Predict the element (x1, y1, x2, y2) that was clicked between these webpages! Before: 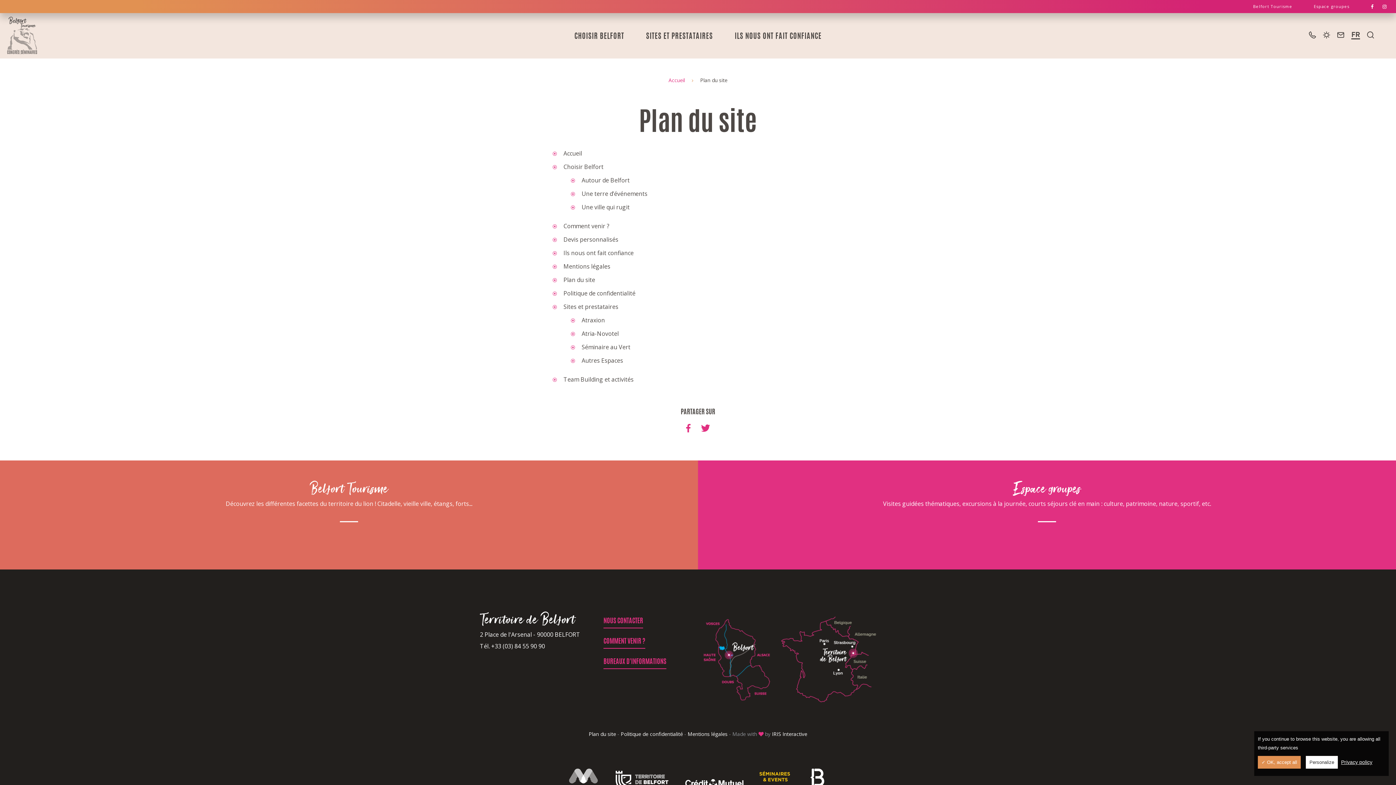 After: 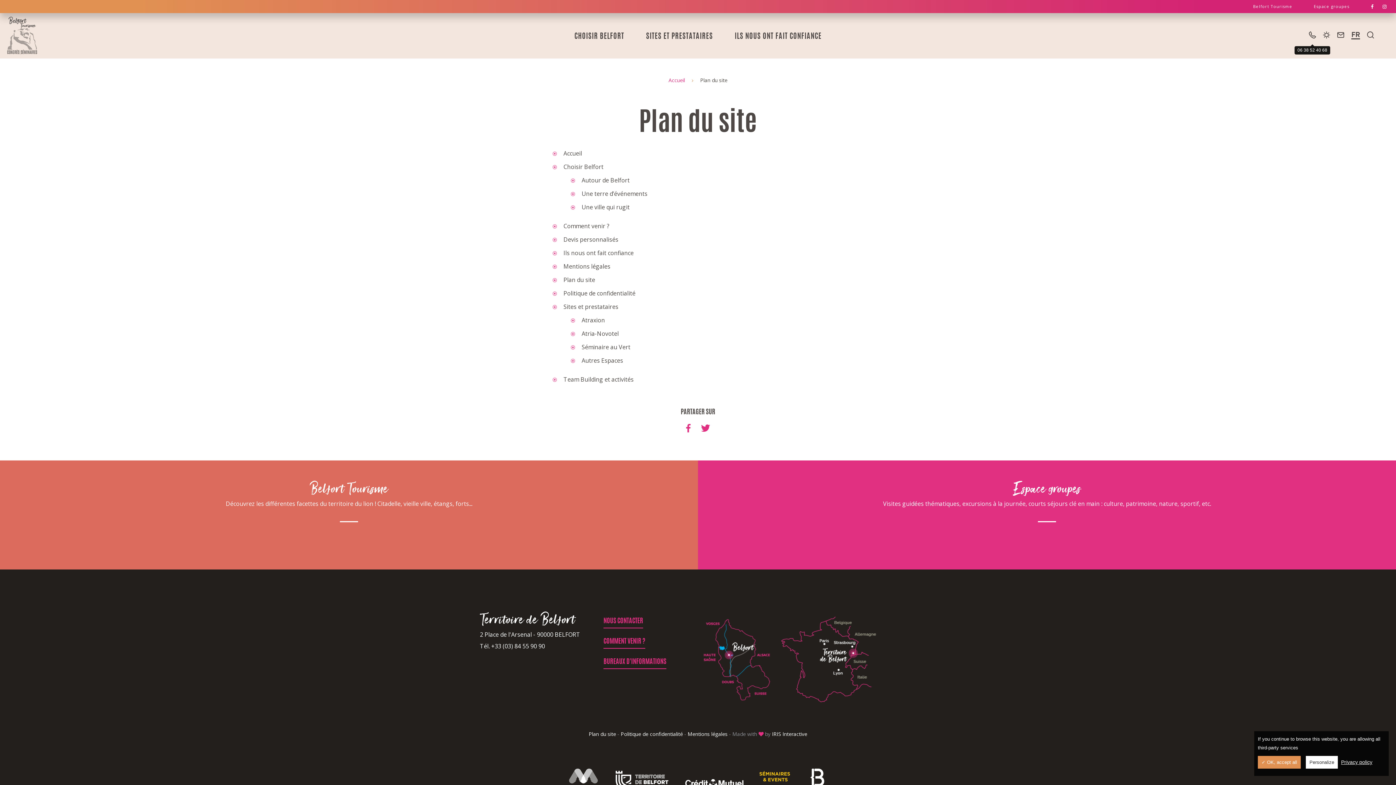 Action: label: 06 38 52 40 68 bbox: (1309, 28, 1316, 43)